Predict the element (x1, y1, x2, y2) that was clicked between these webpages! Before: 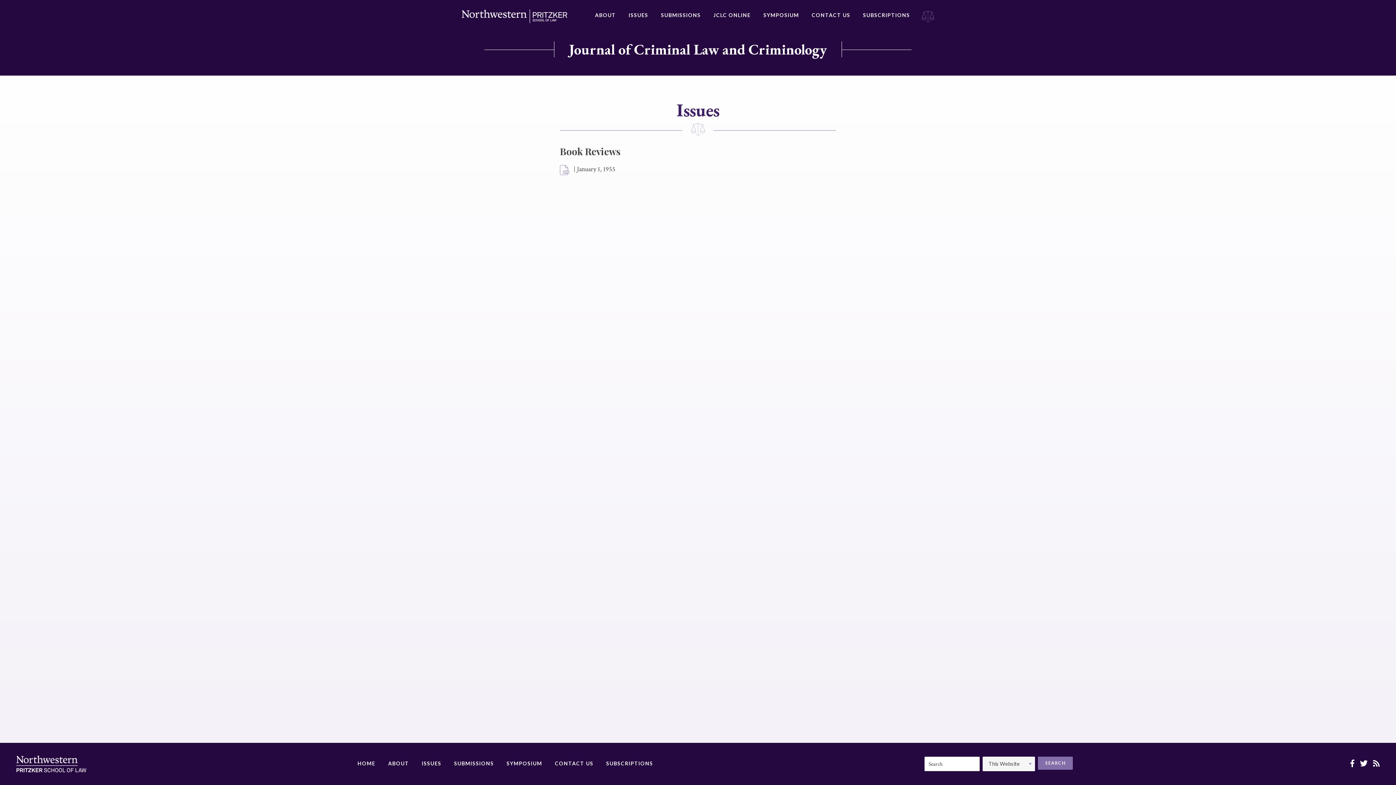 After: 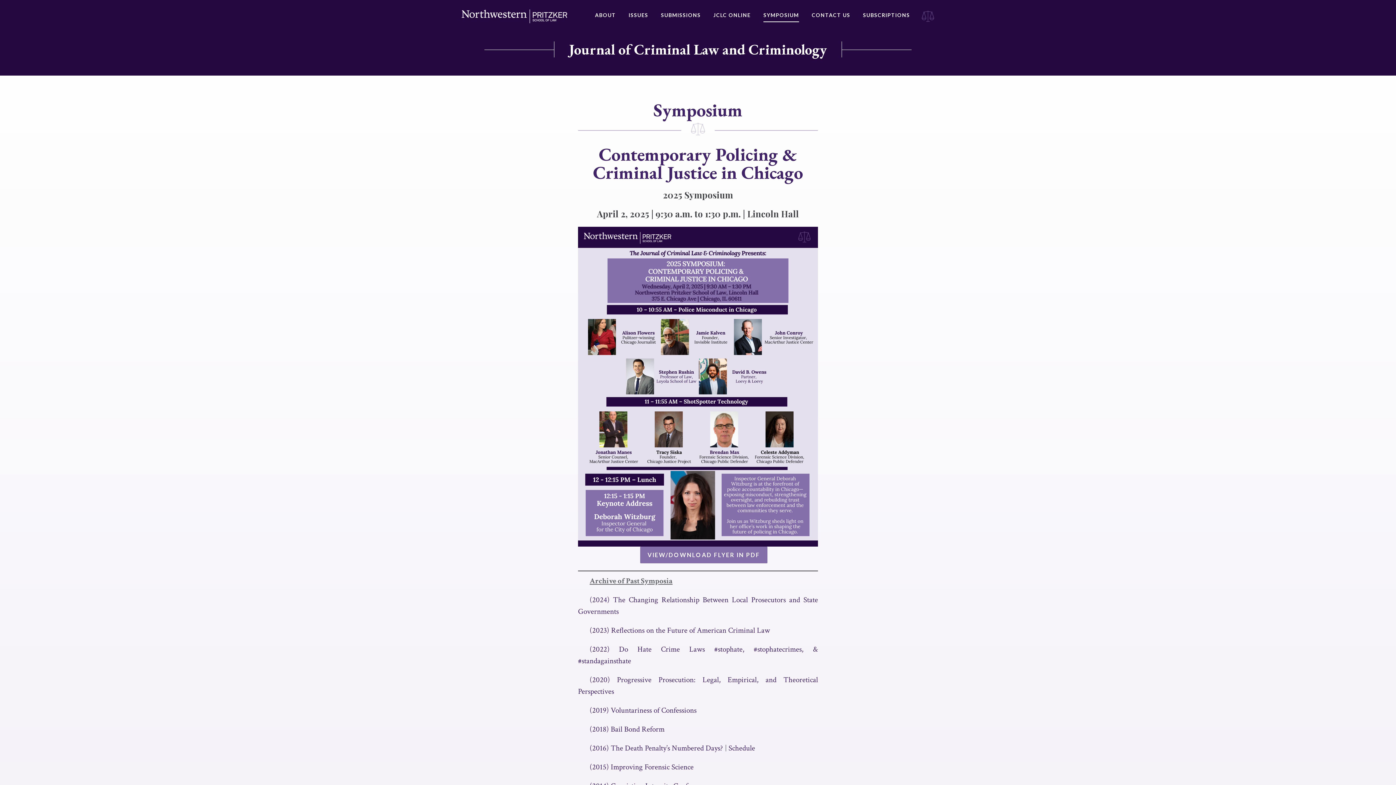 Action: label: SYMPOSIUM bbox: (763, 9, 799, 22)